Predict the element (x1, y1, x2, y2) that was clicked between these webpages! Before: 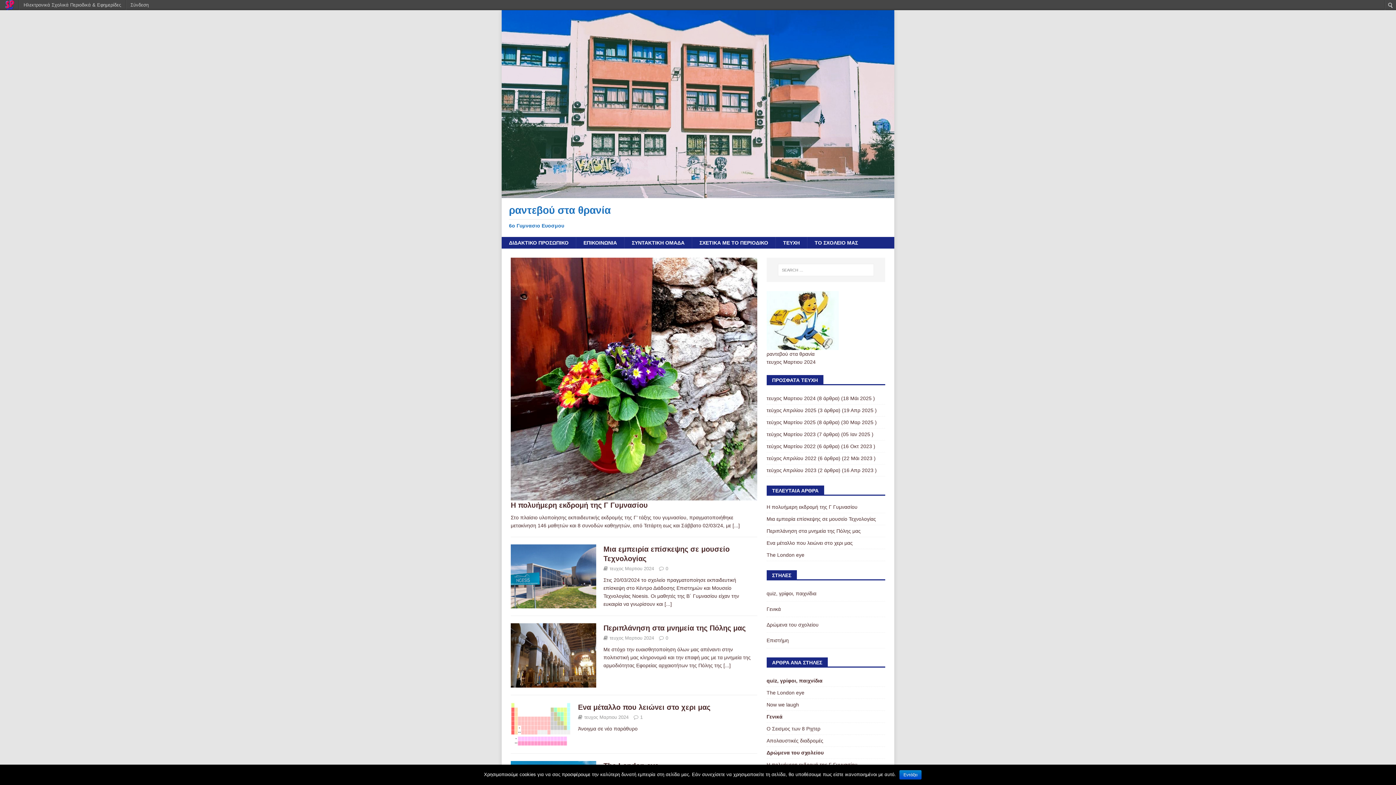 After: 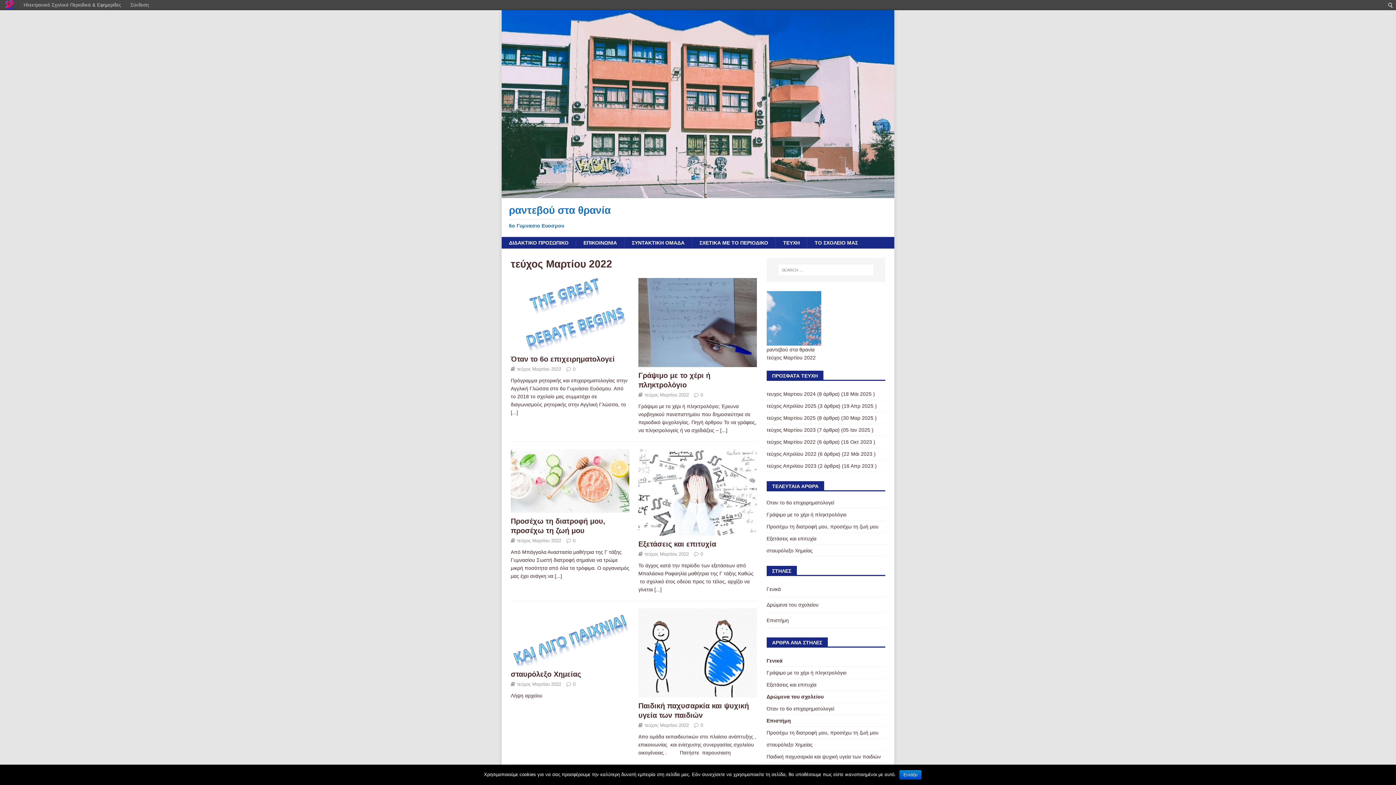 Action: label: τεύχος Μαρτίου 2022 bbox: (766, 443, 815, 449)